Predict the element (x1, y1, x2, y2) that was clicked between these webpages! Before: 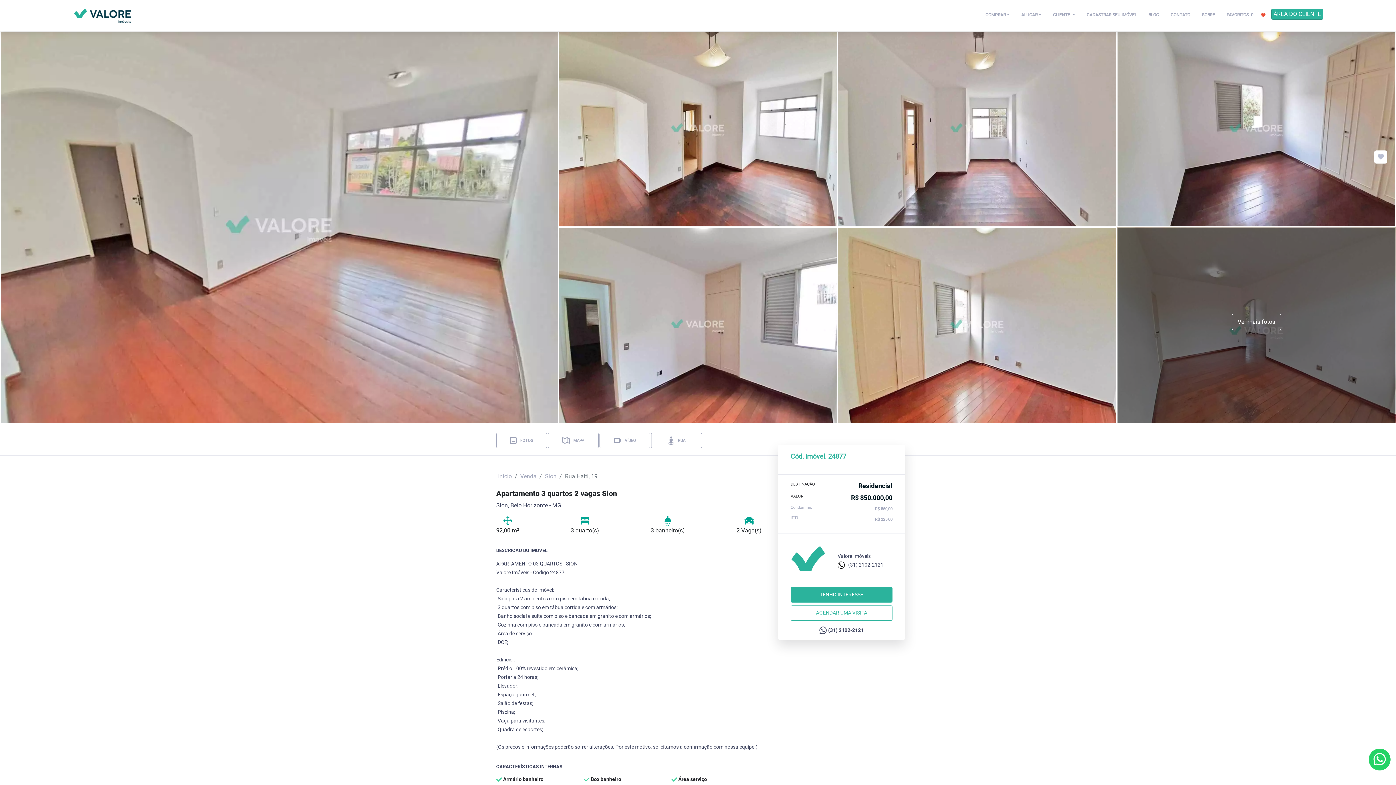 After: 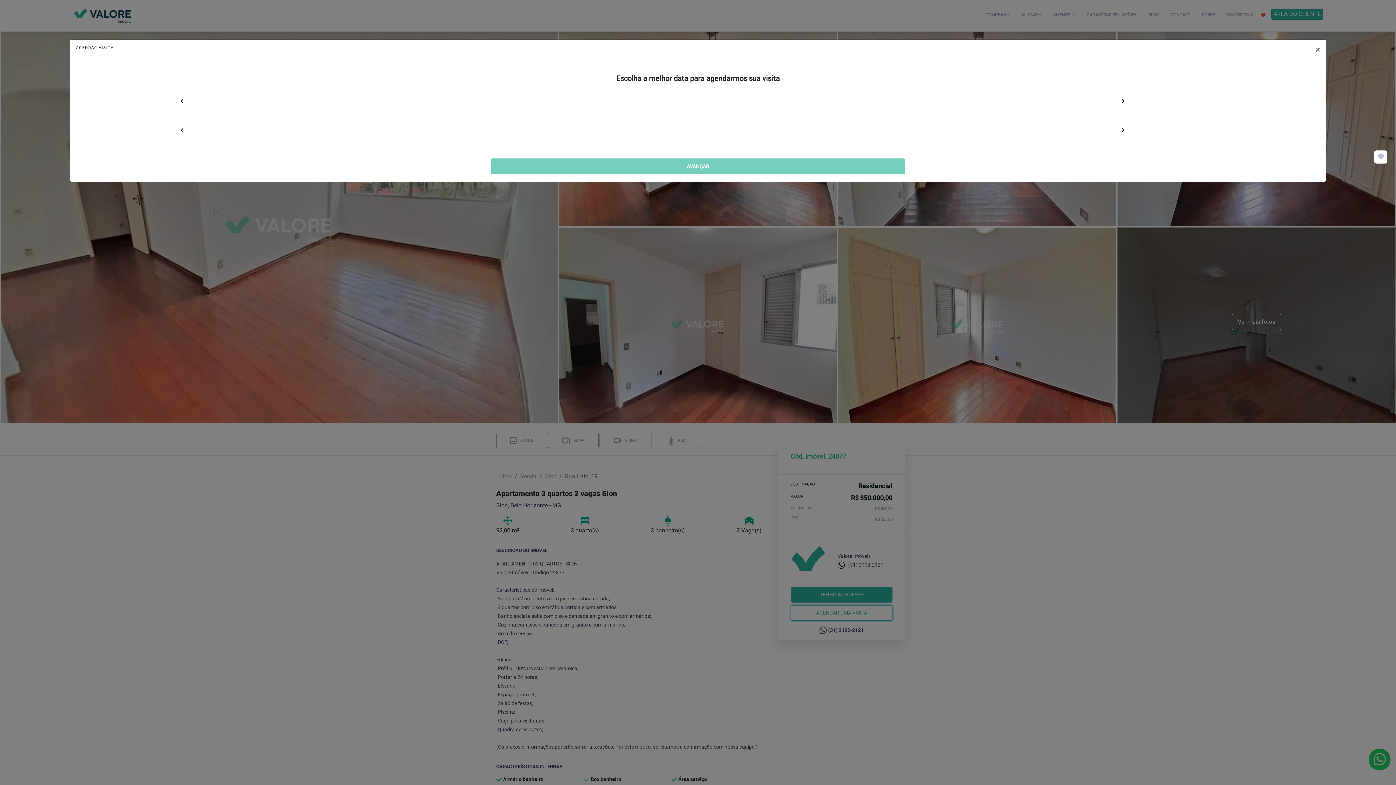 Action: bbox: (790, 605, 892, 621) label: AGENDAR UMA VISITA